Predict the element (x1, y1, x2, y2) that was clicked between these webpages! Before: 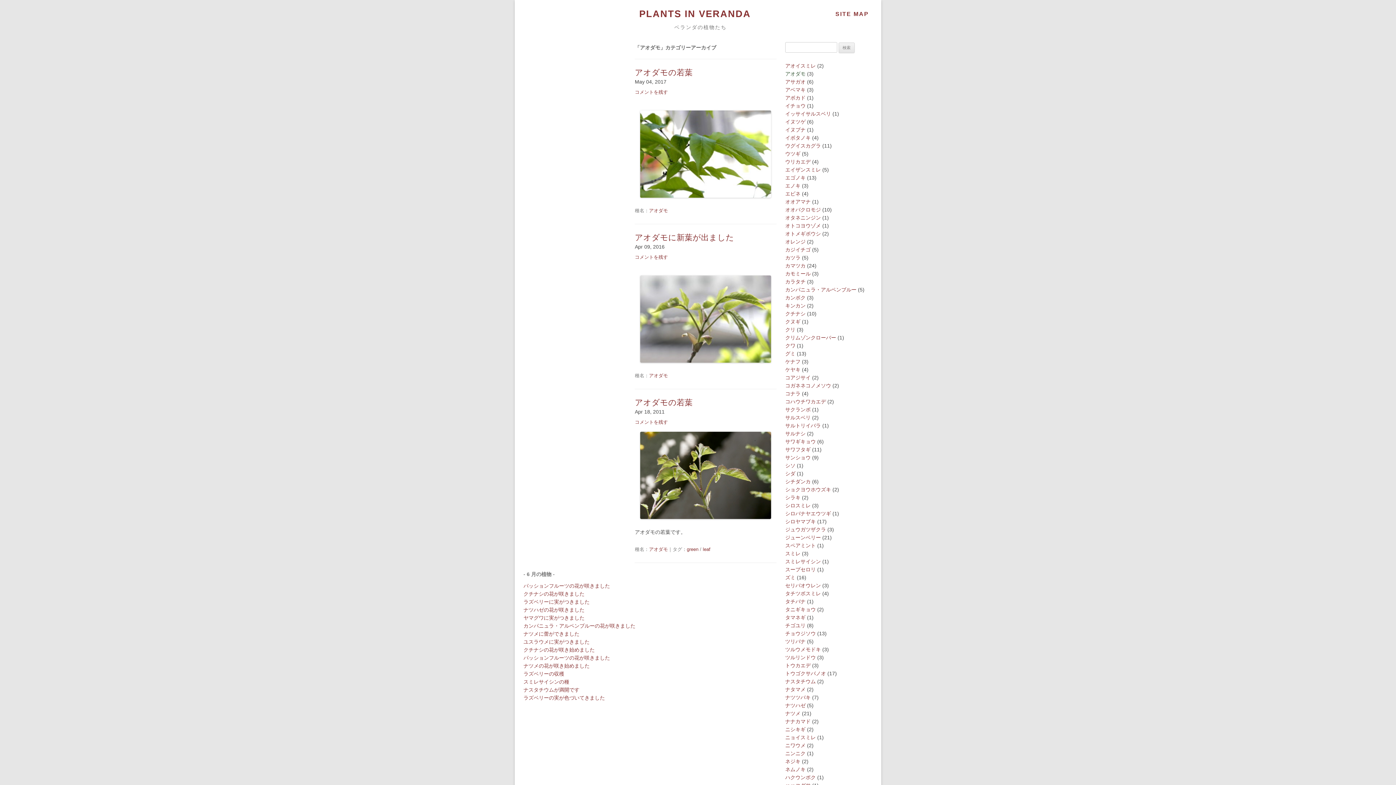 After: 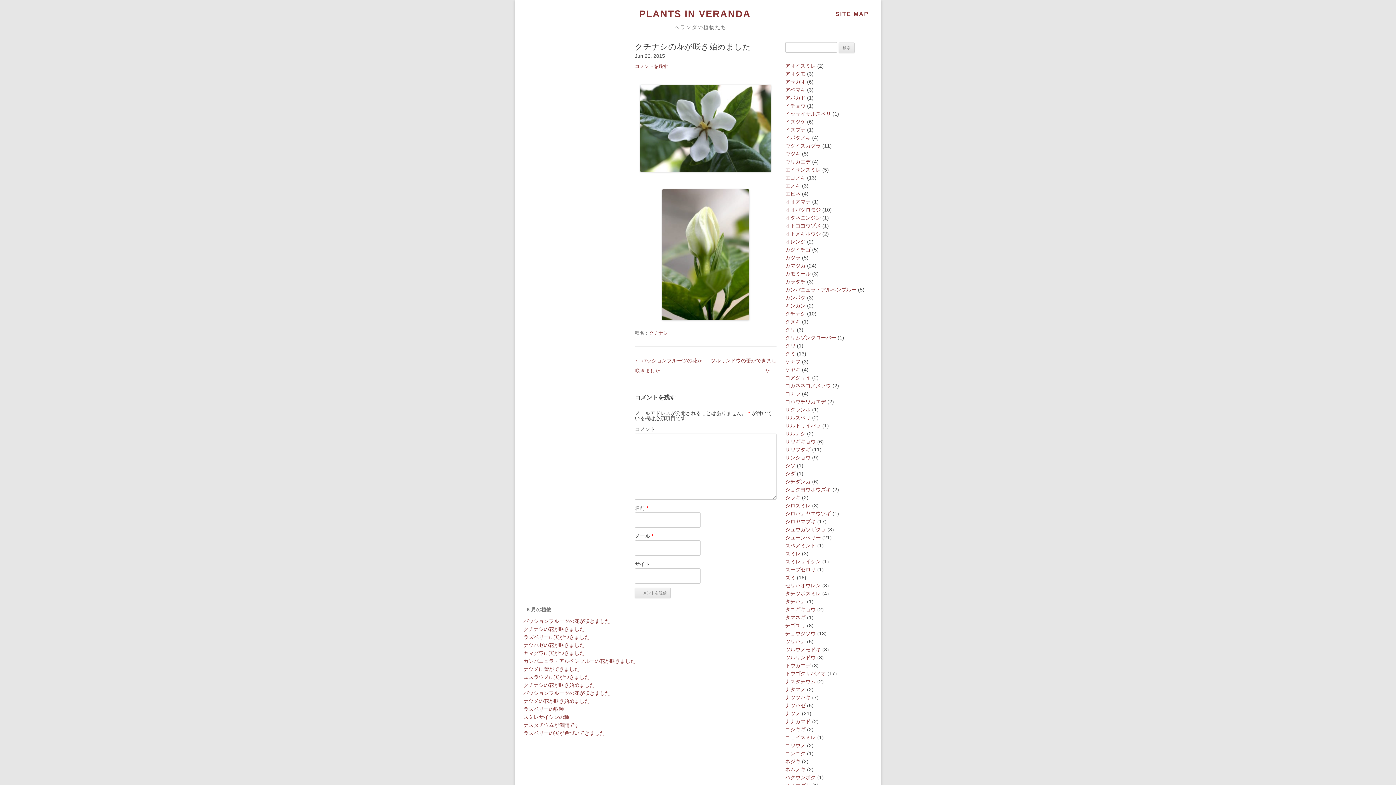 Action: label: クチナシの花が咲き始めました bbox: (523, 647, 594, 653)